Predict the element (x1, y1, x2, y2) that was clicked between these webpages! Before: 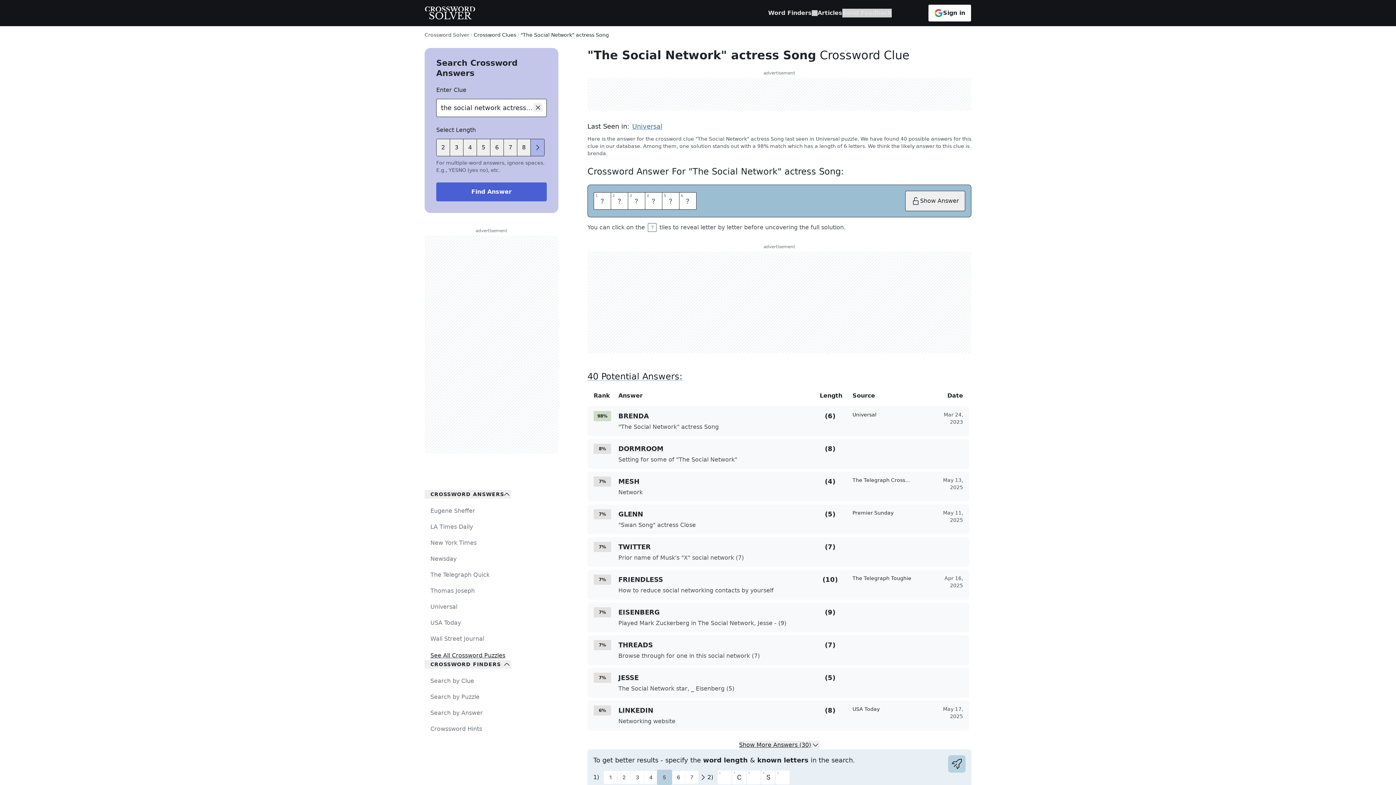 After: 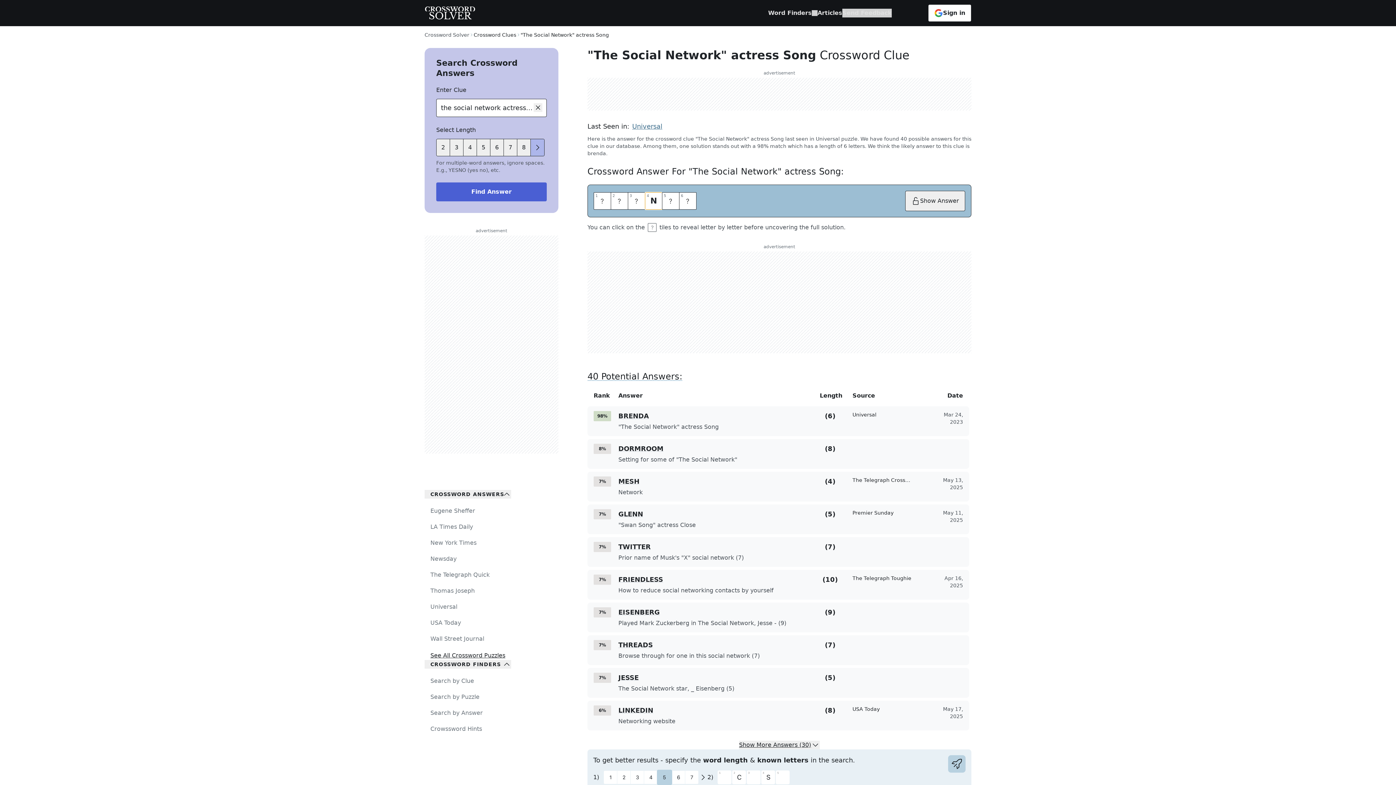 Action: bbox: (645, 192, 662, 209) label: 4
4
N